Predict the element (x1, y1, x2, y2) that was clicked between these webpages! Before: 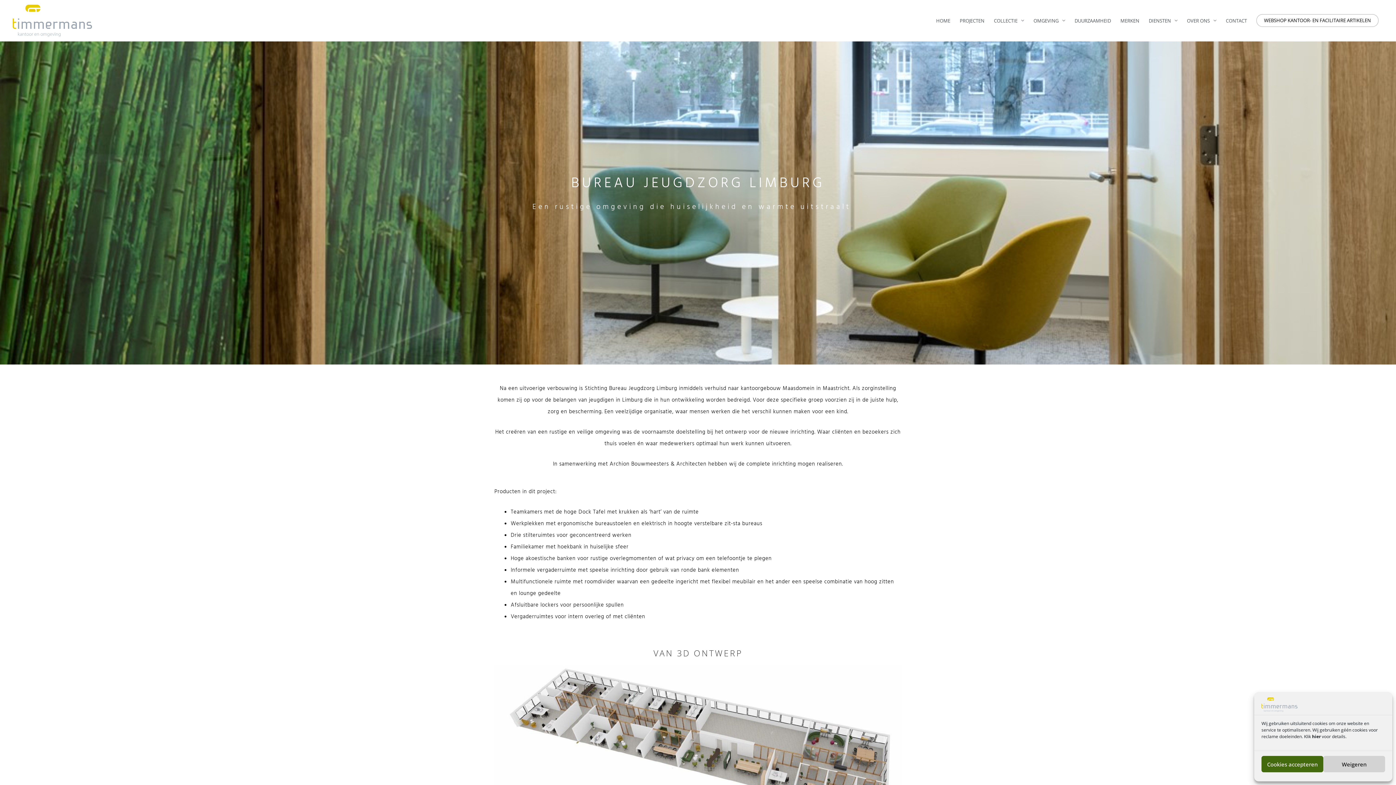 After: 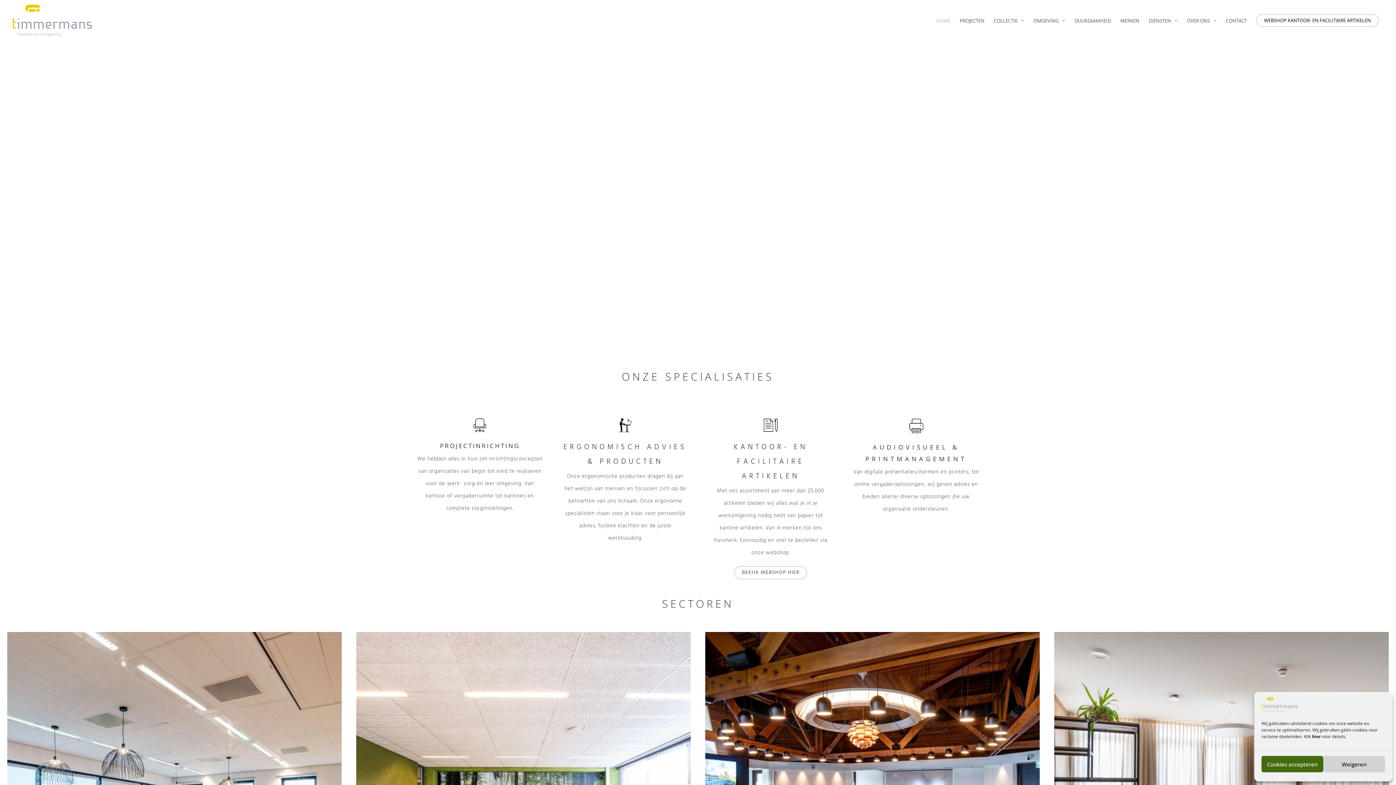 Action: bbox: (931, 0, 955, 41) label: HOME